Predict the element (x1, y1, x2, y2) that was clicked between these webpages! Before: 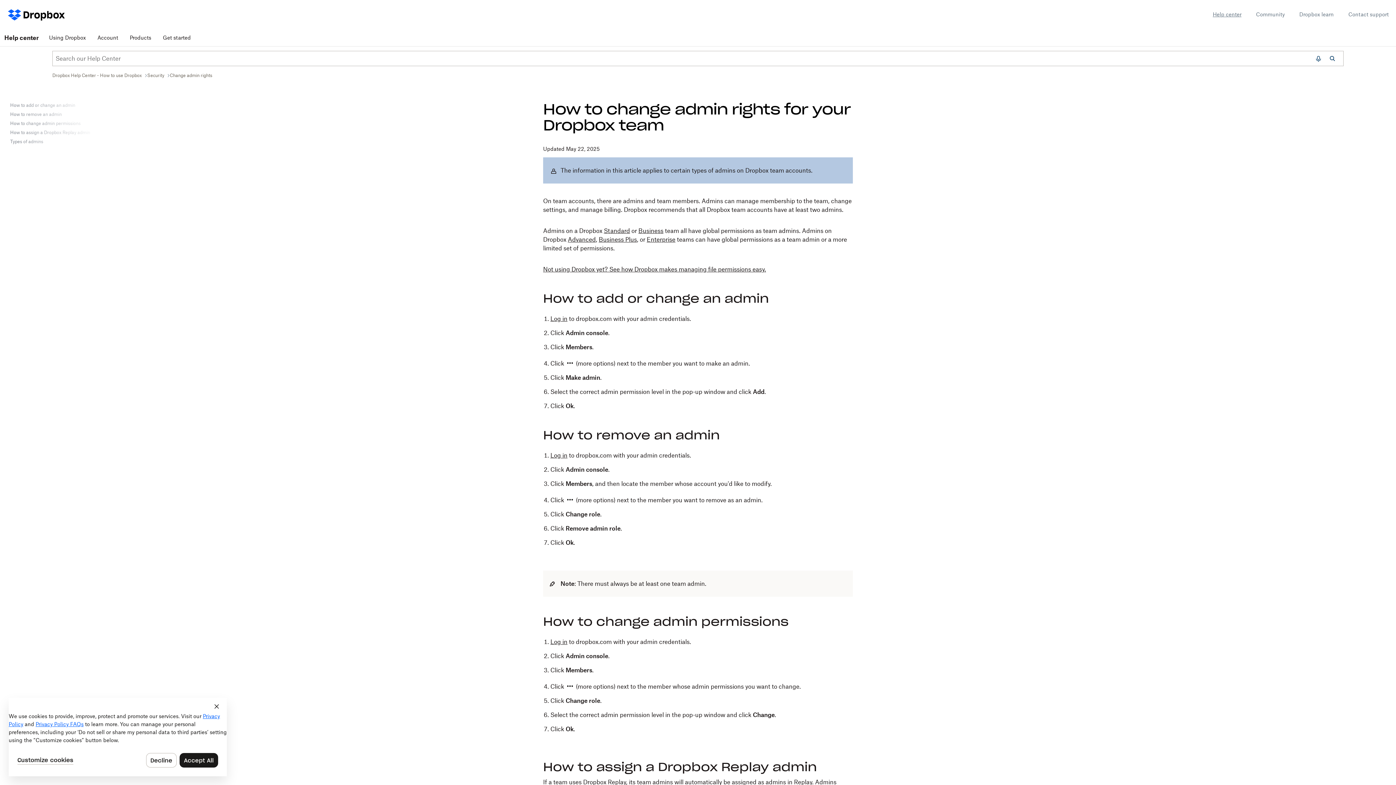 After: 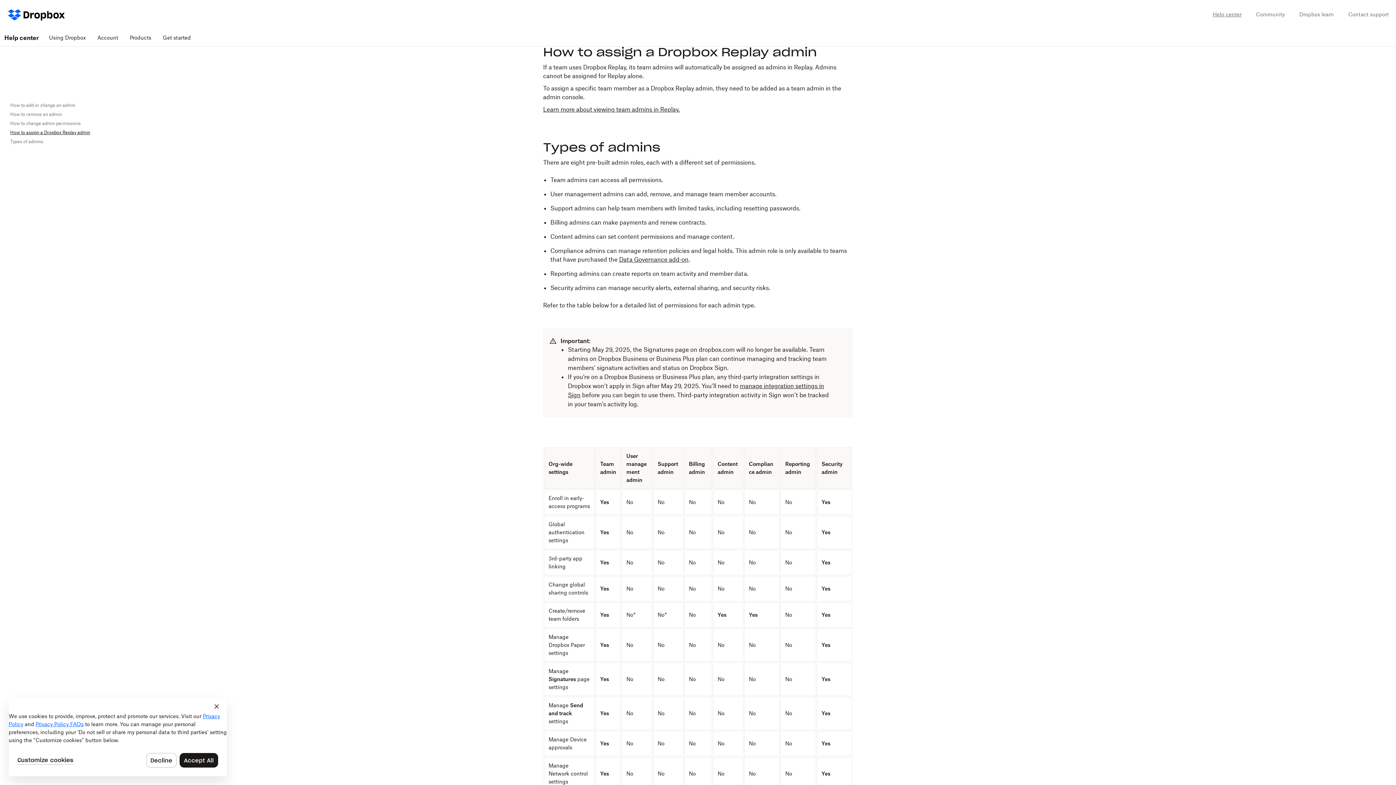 Action: bbox: (10, 129, 90, 136) label: How to assign a Dropbox Replay admin